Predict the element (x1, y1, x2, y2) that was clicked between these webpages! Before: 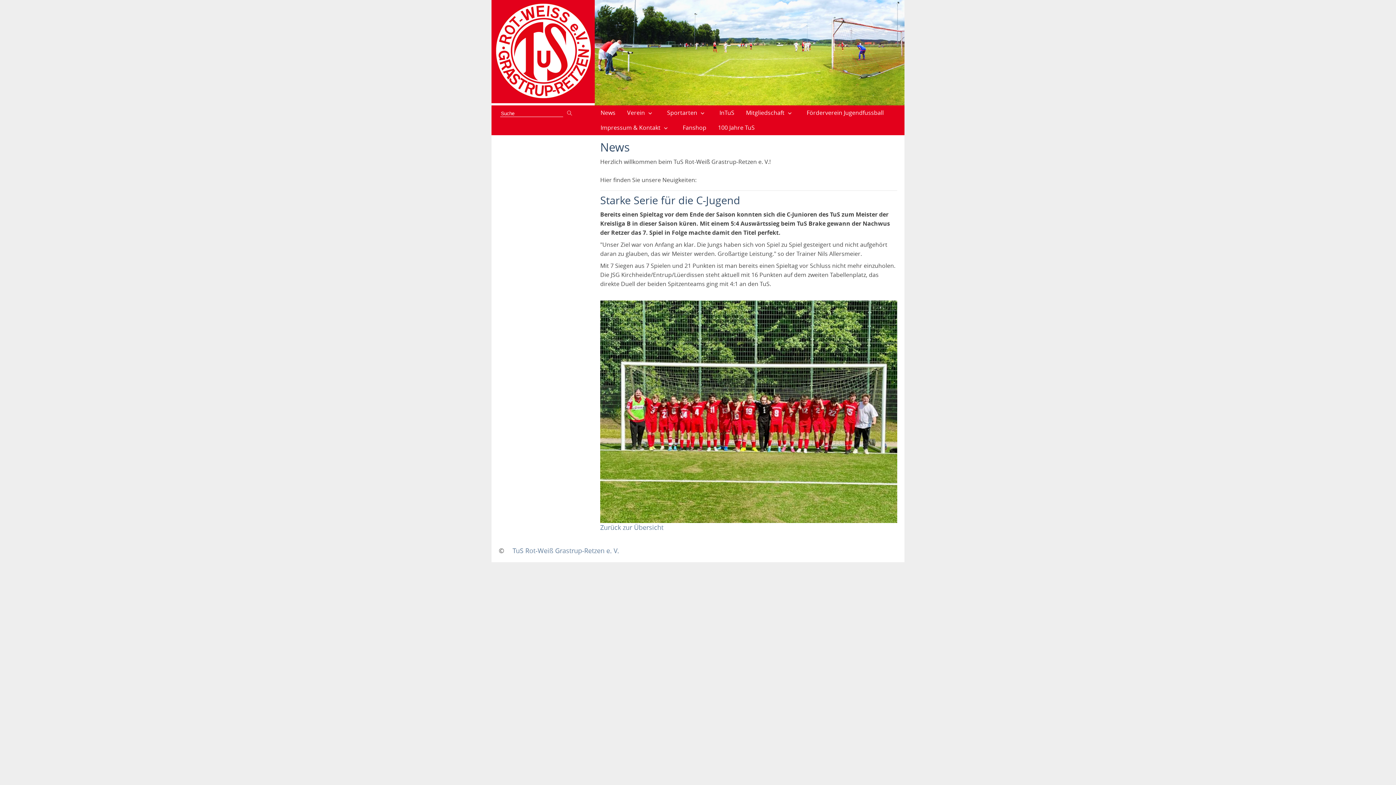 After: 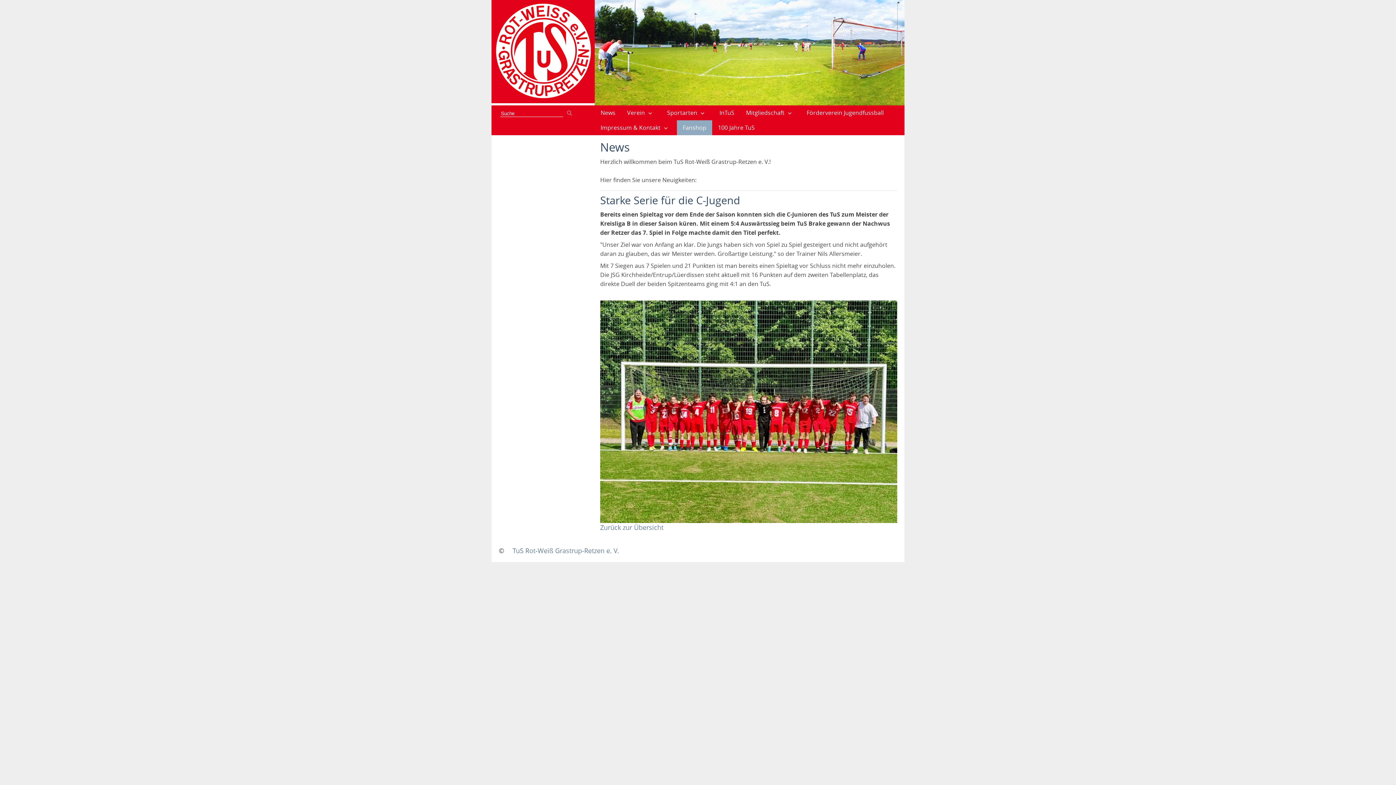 Action: label: Fanshop bbox: (677, 120, 712, 135)